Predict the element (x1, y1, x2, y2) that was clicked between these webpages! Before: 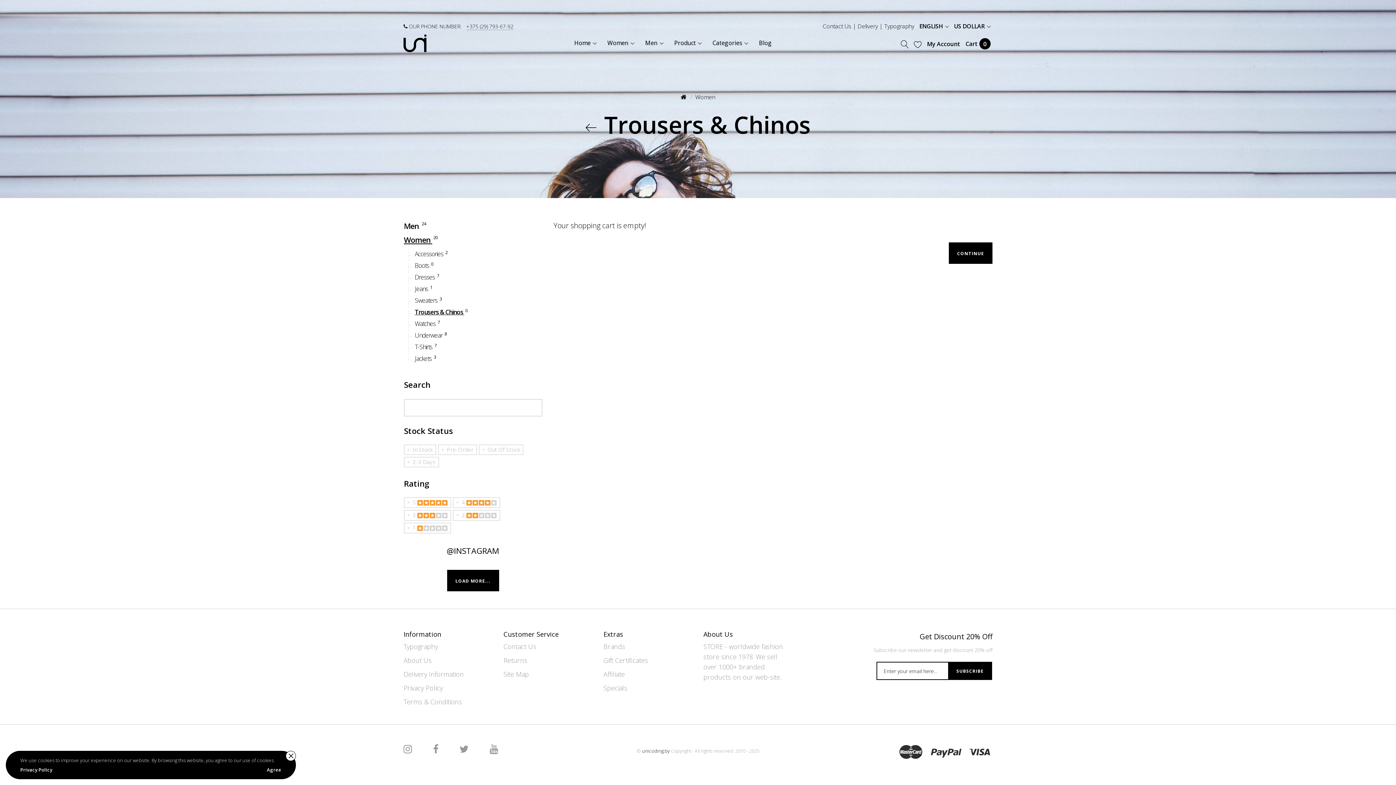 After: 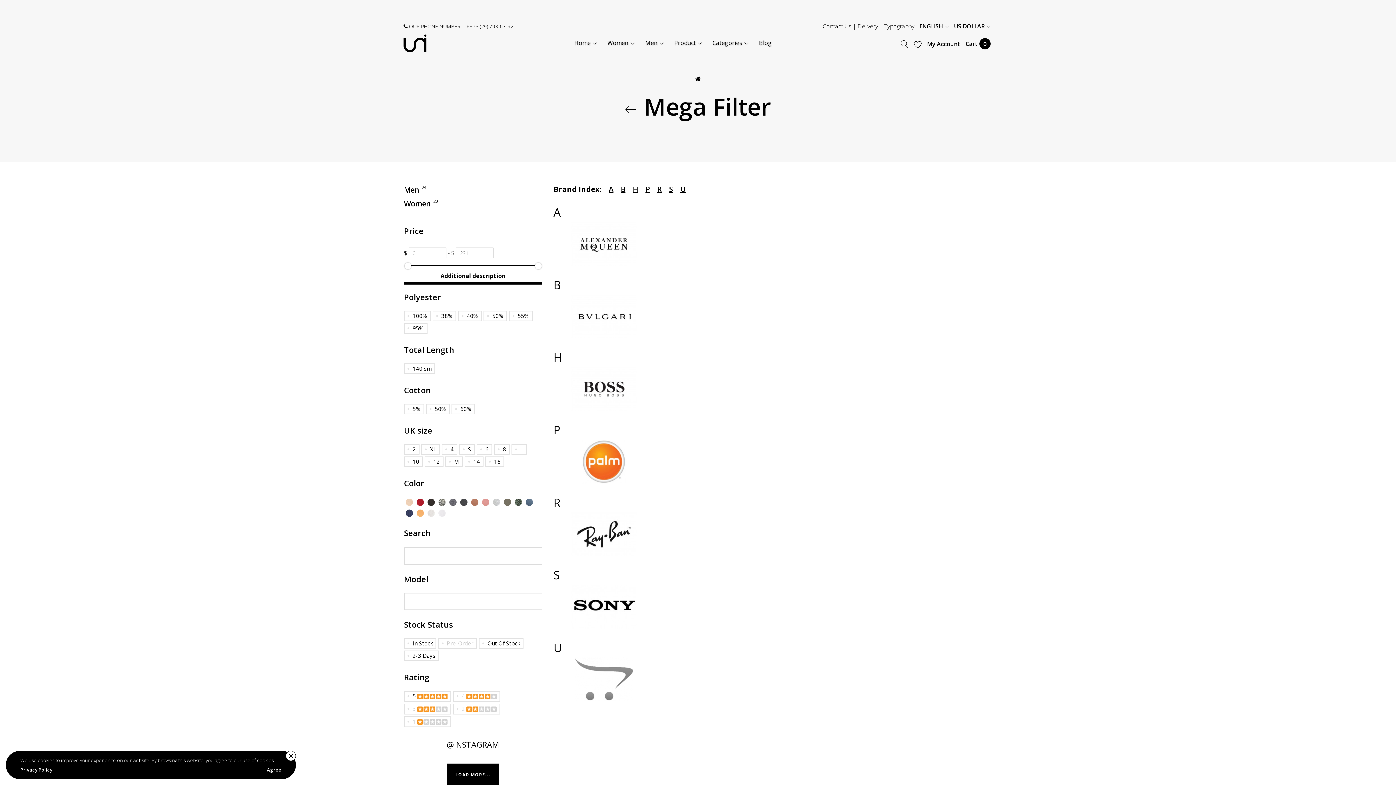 Action: label: Brands bbox: (603, 642, 625, 651)